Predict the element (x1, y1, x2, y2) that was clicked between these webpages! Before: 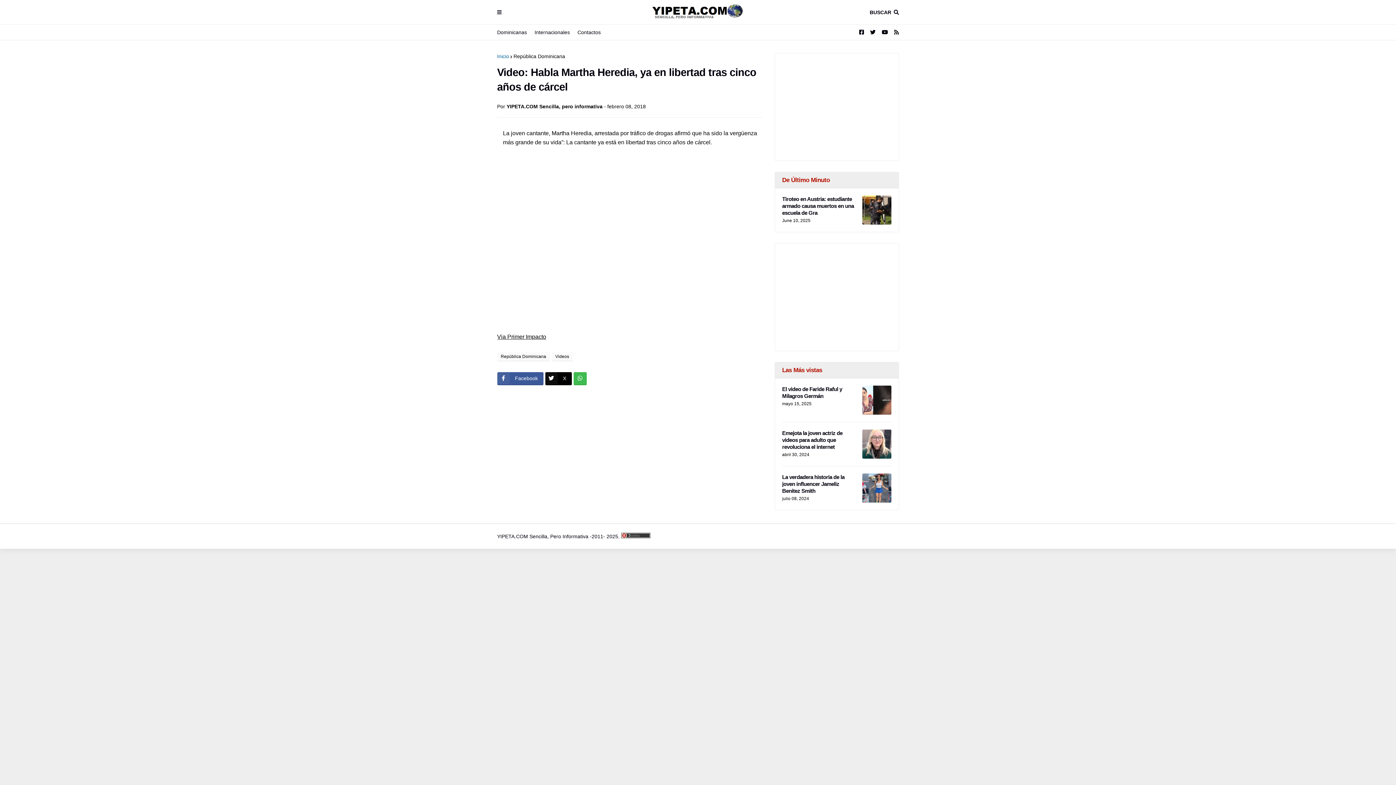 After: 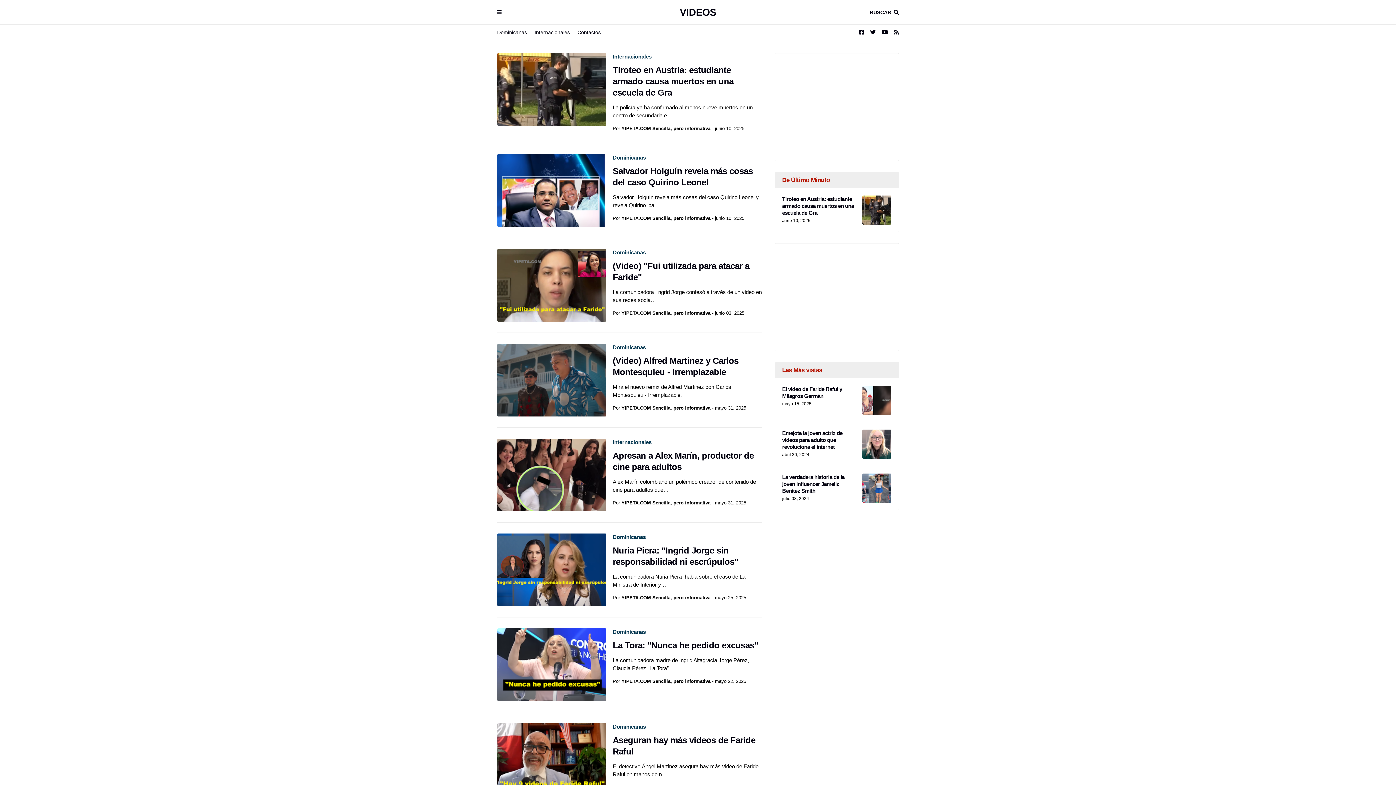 Action: label: Videos bbox: (551, 352, 572, 361)